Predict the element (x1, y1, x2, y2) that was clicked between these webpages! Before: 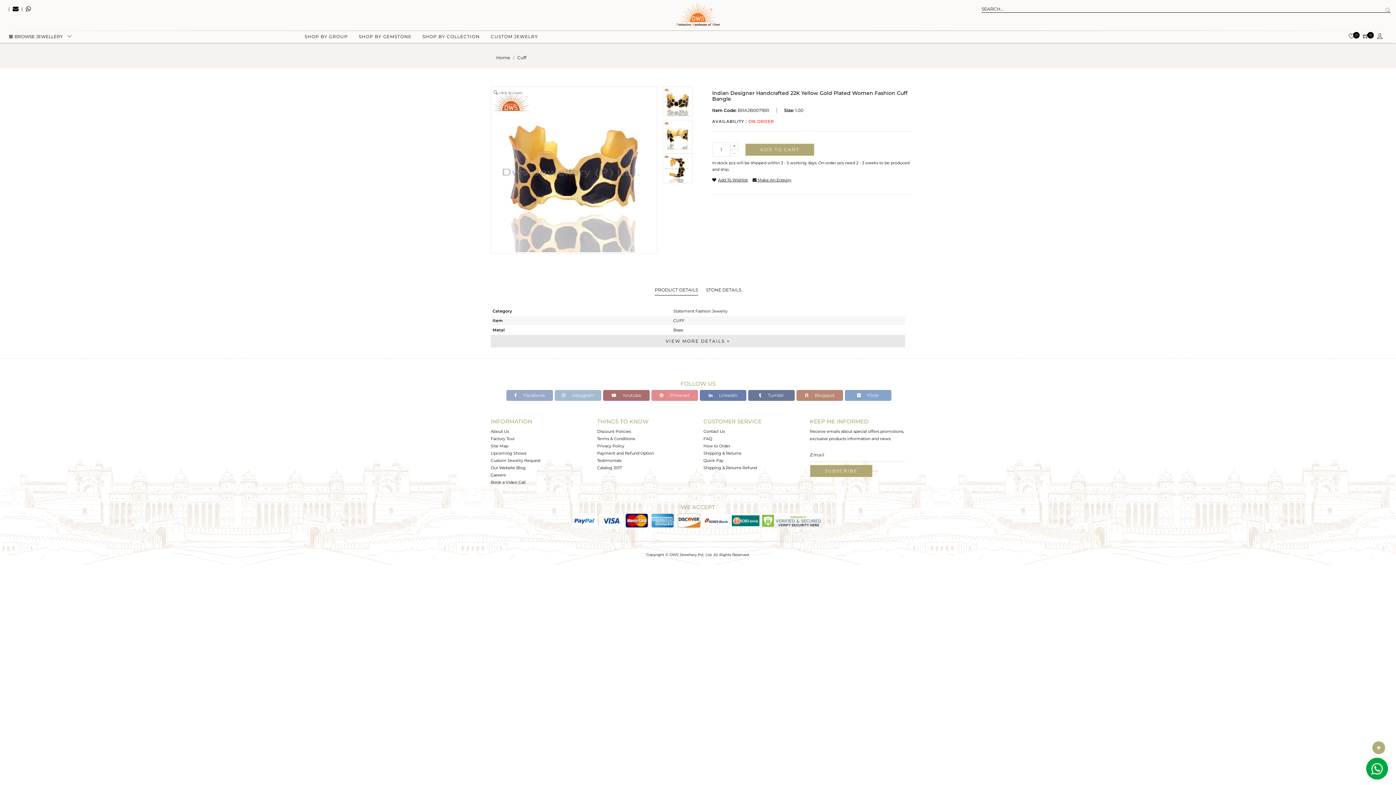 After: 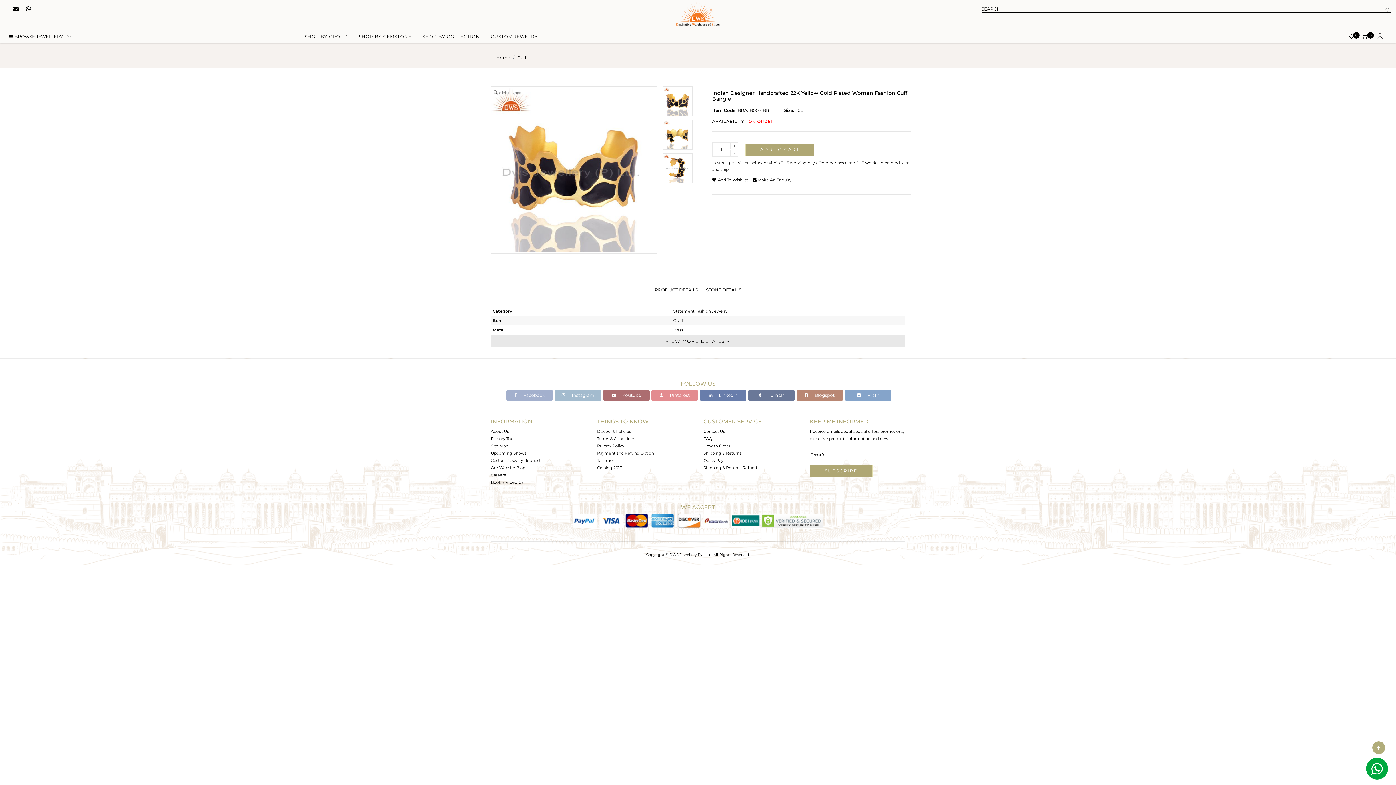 Action: bbox: (506, 390, 553, 401) label:  Facebook